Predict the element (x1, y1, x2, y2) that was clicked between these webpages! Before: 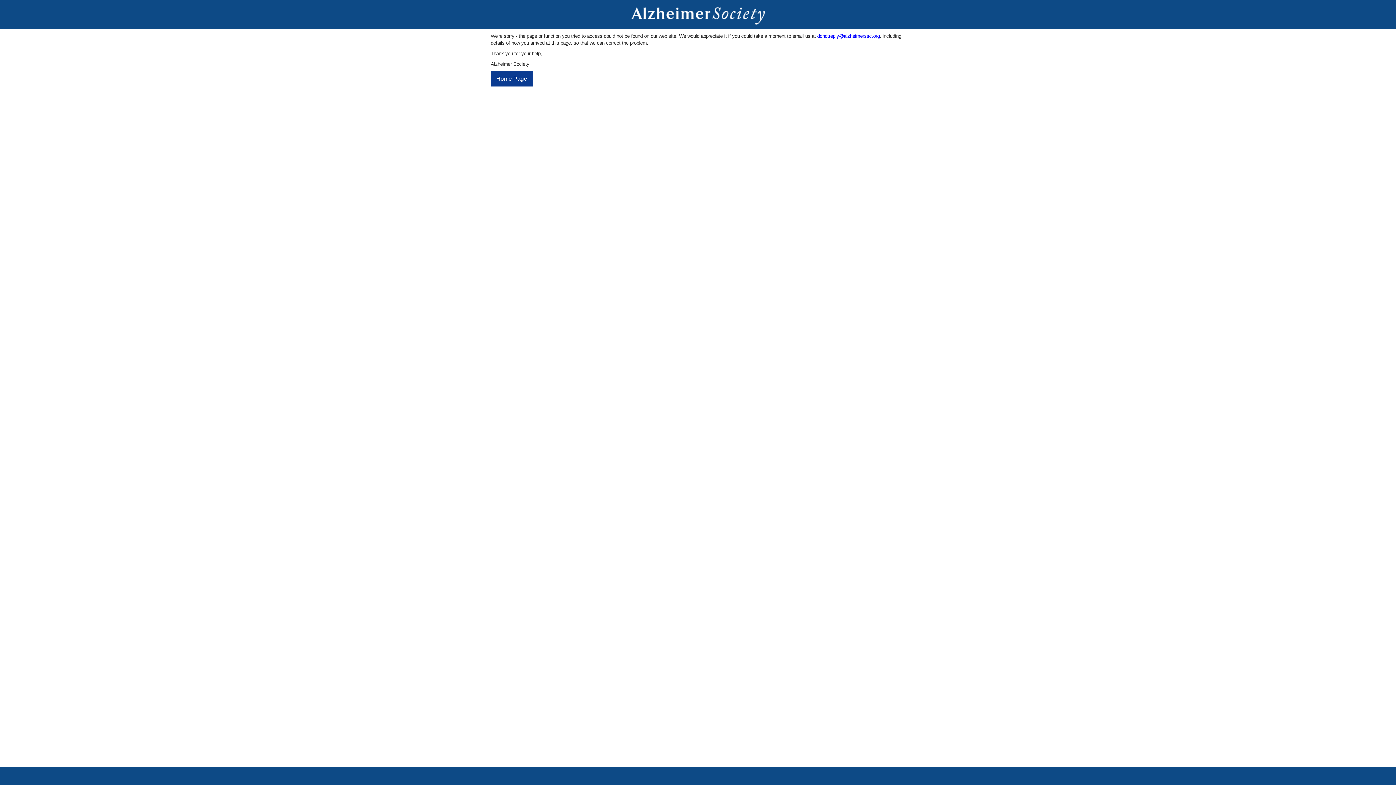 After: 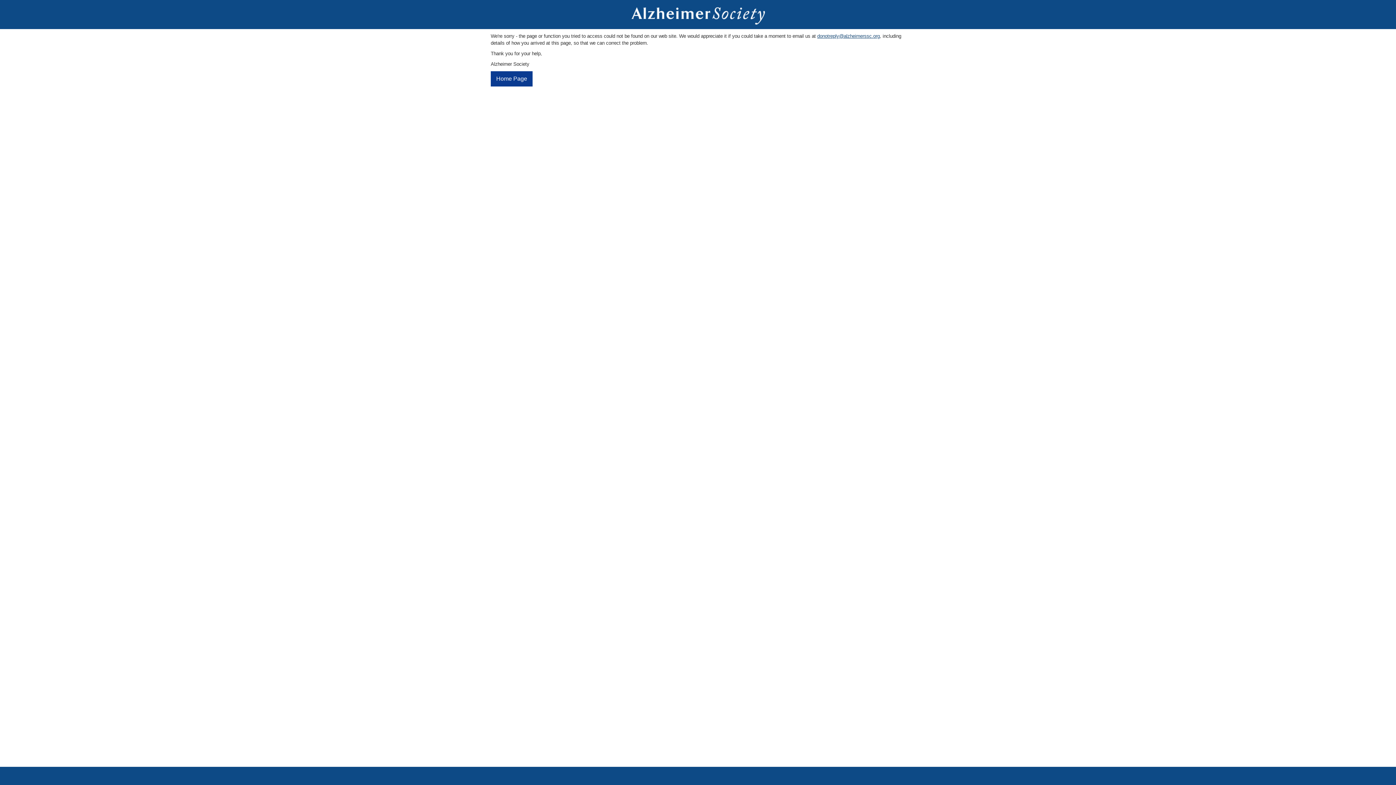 Action: bbox: (817, 33, 880, 38) label: donotreply@alzheimerssc.org